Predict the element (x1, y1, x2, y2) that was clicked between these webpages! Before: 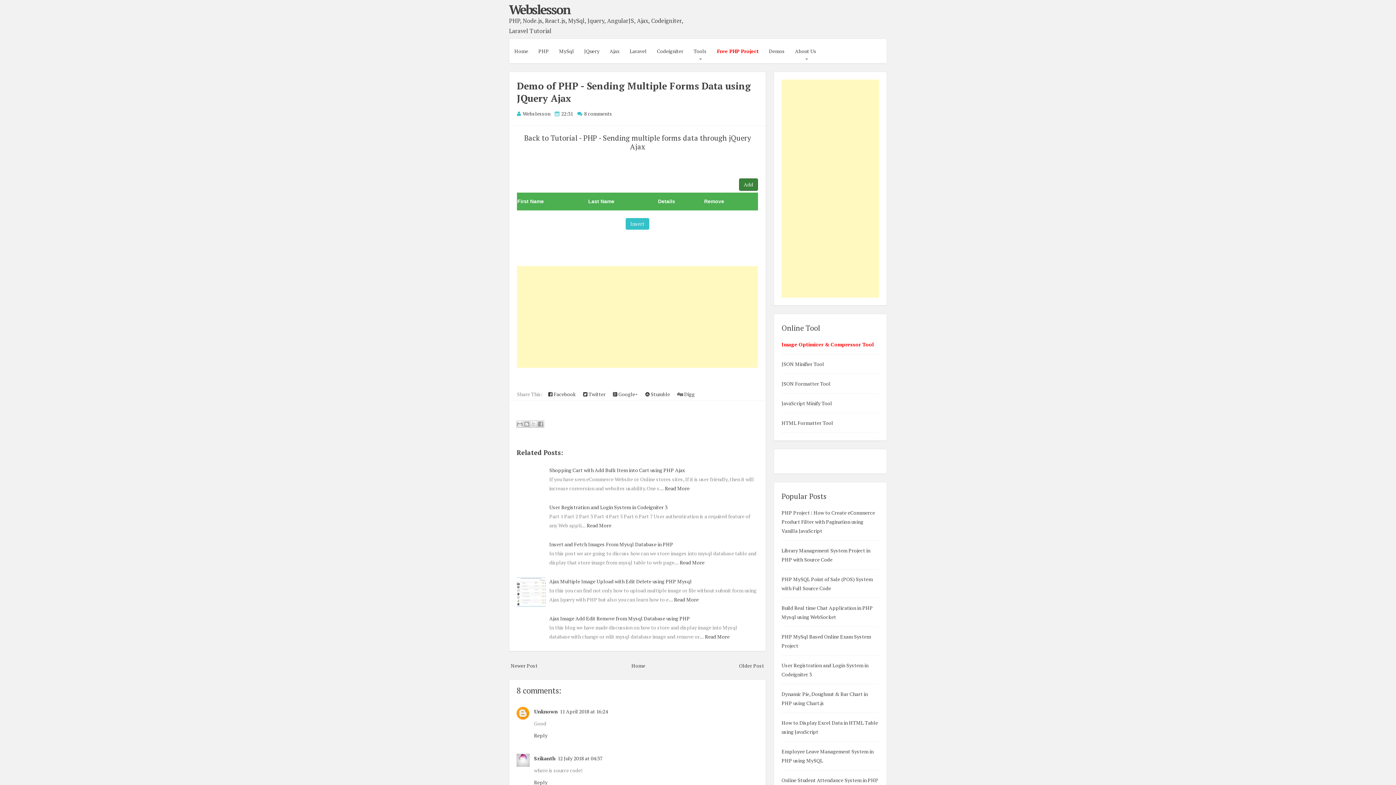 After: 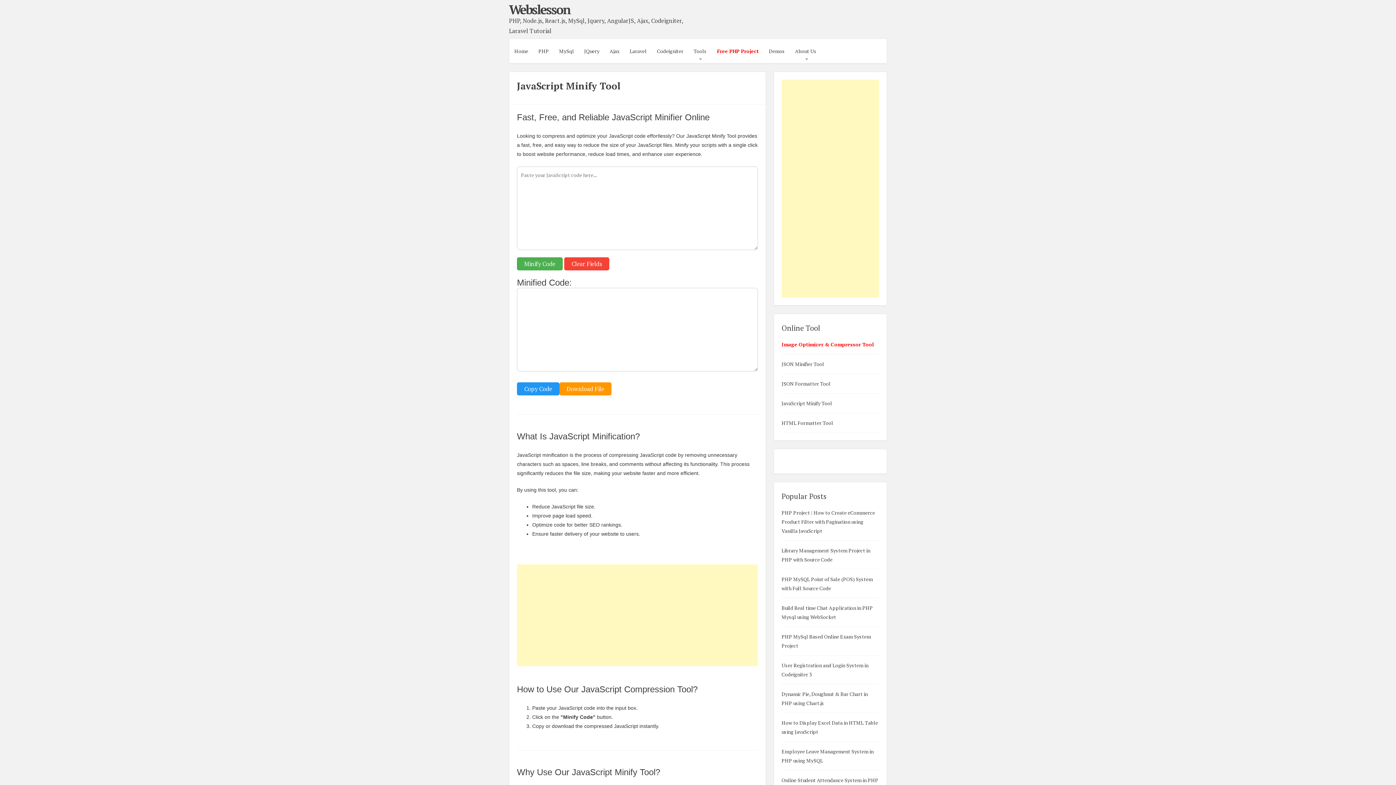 Action: label: JavaScript Minify Tool bbox: (781, 400, 832, 406)